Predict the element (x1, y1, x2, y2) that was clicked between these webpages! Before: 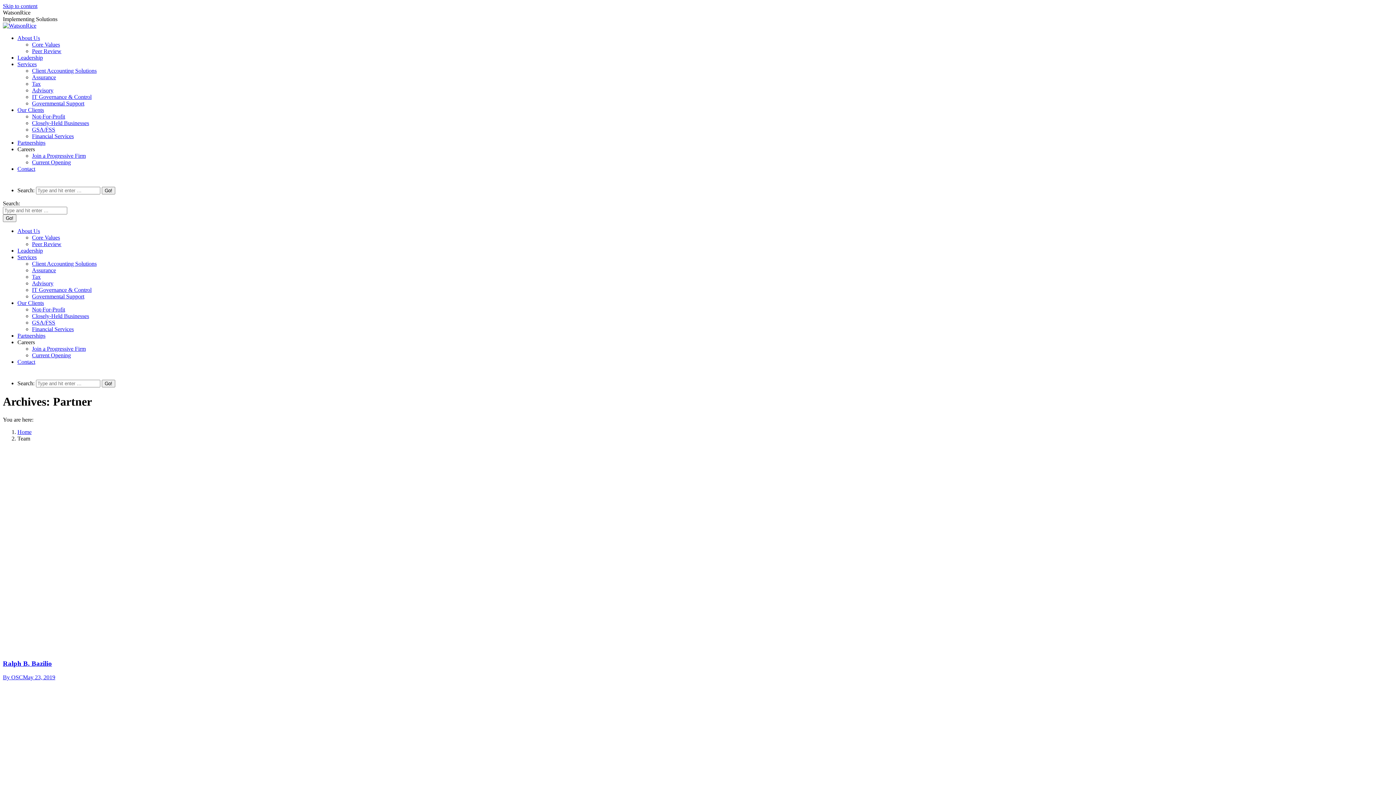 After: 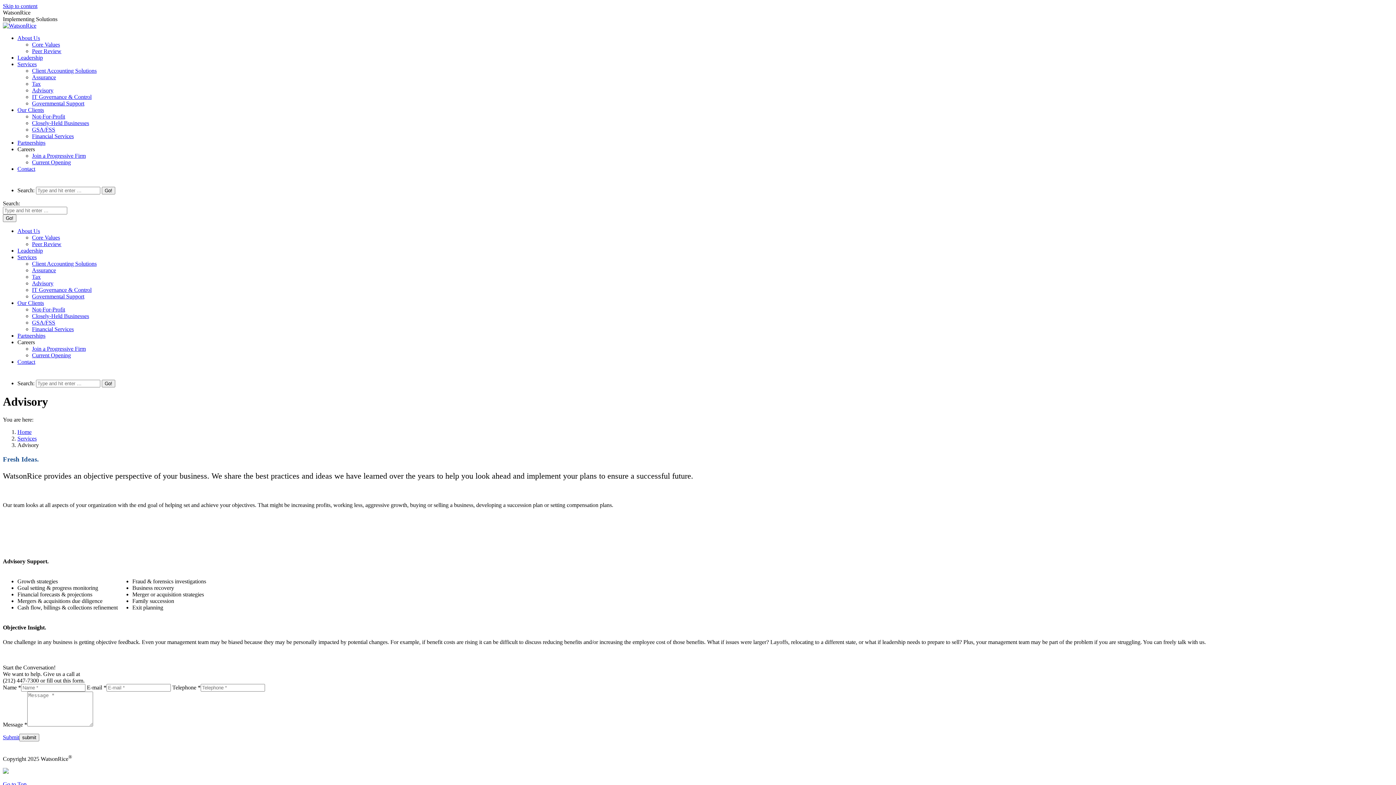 Action: bbox: (32, 280, 53, 286) label: Advisory